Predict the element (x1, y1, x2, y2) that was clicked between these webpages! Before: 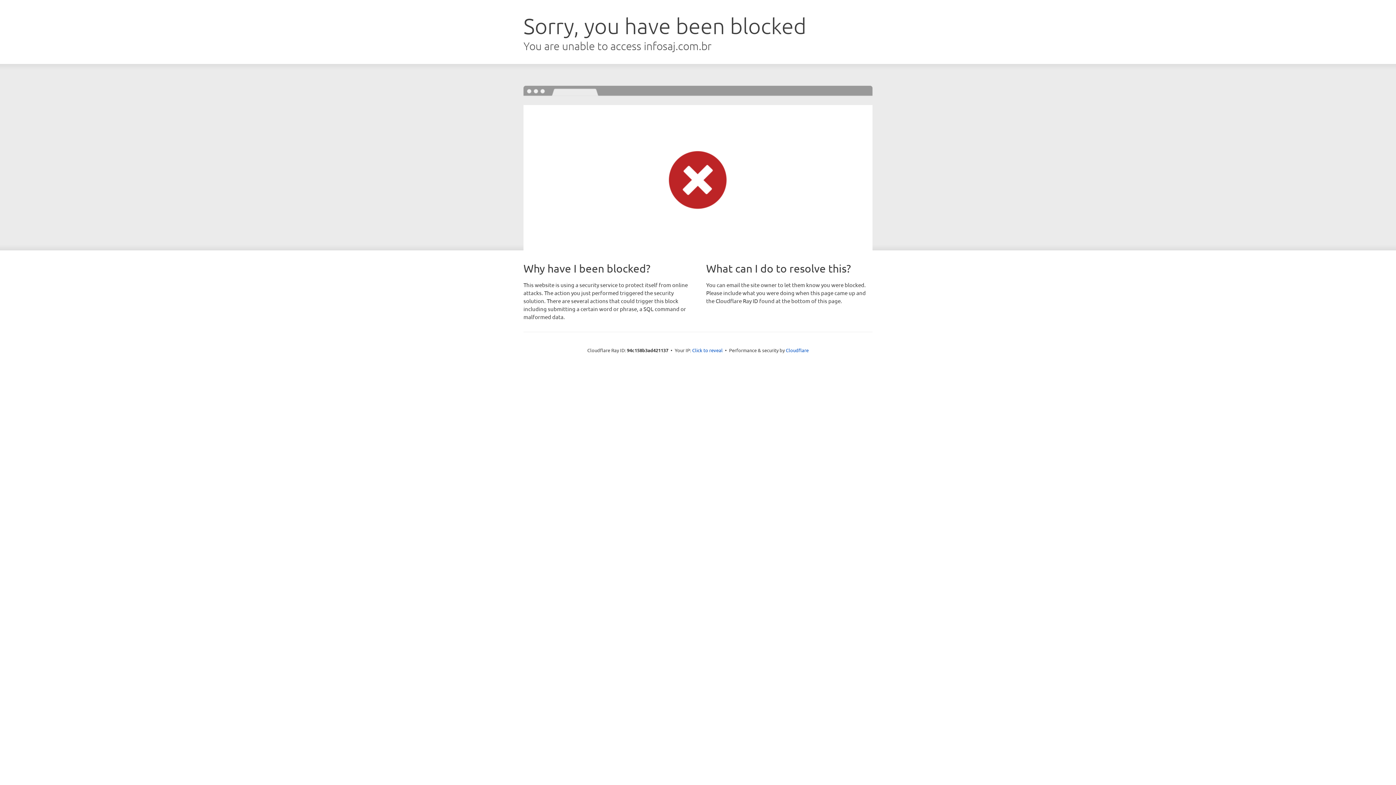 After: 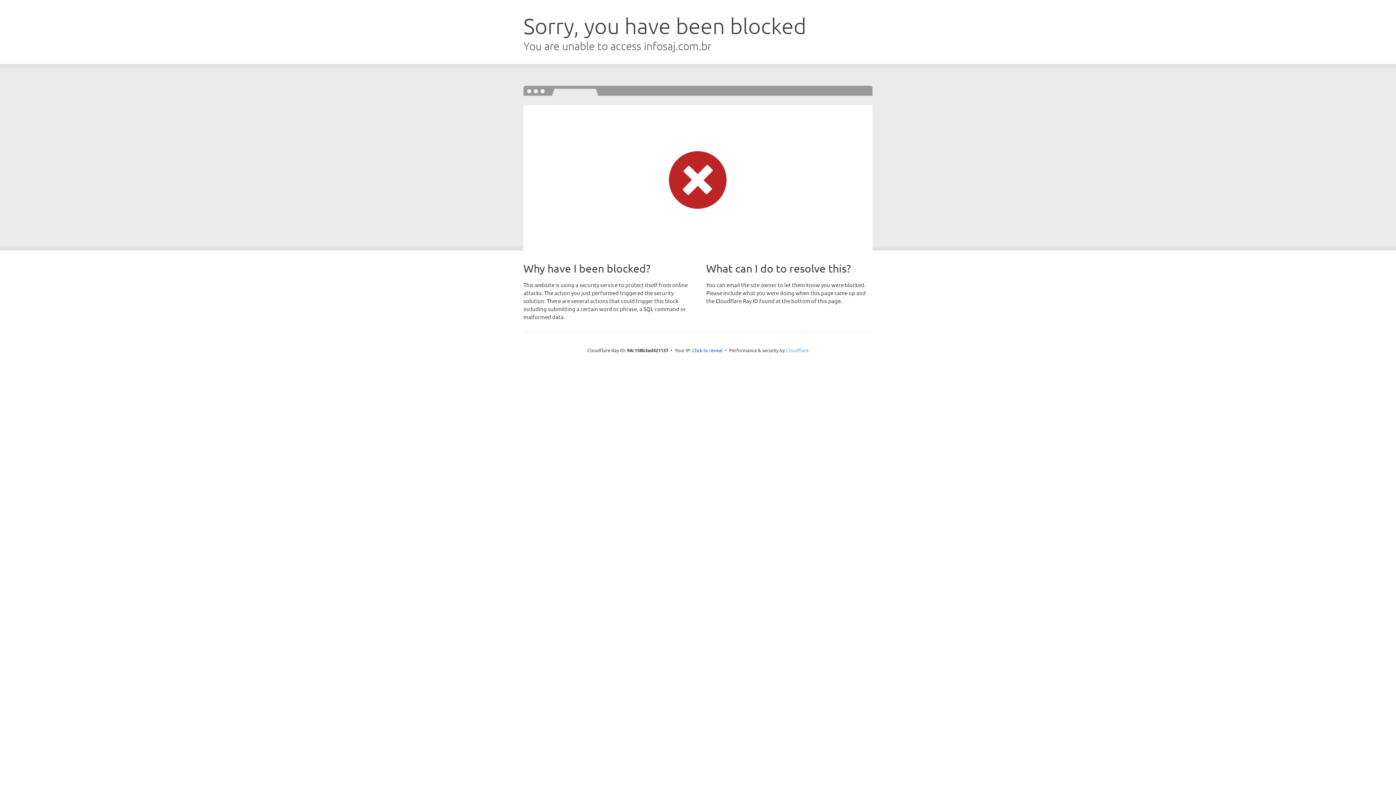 Action: bbox: (786, 347, 808, 353) label: Cloudflare